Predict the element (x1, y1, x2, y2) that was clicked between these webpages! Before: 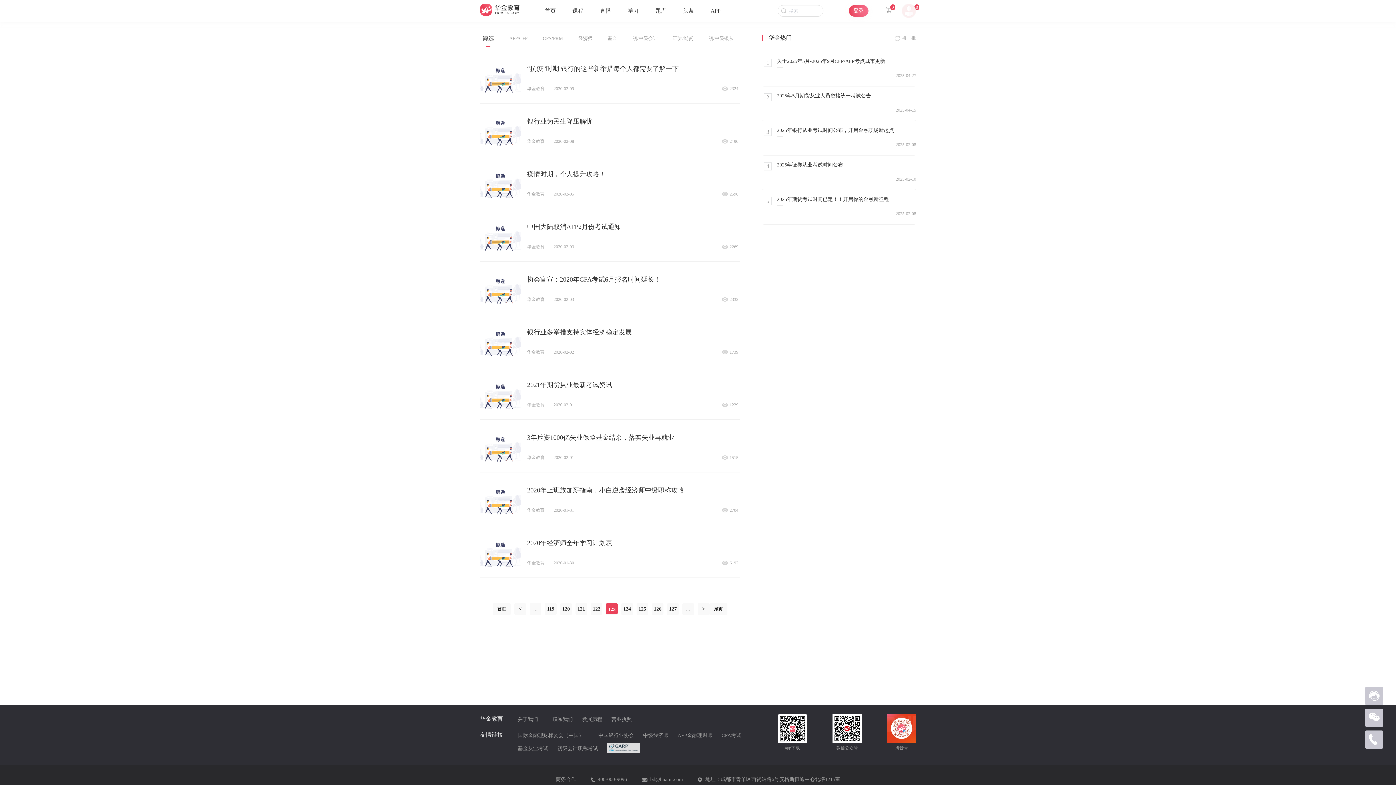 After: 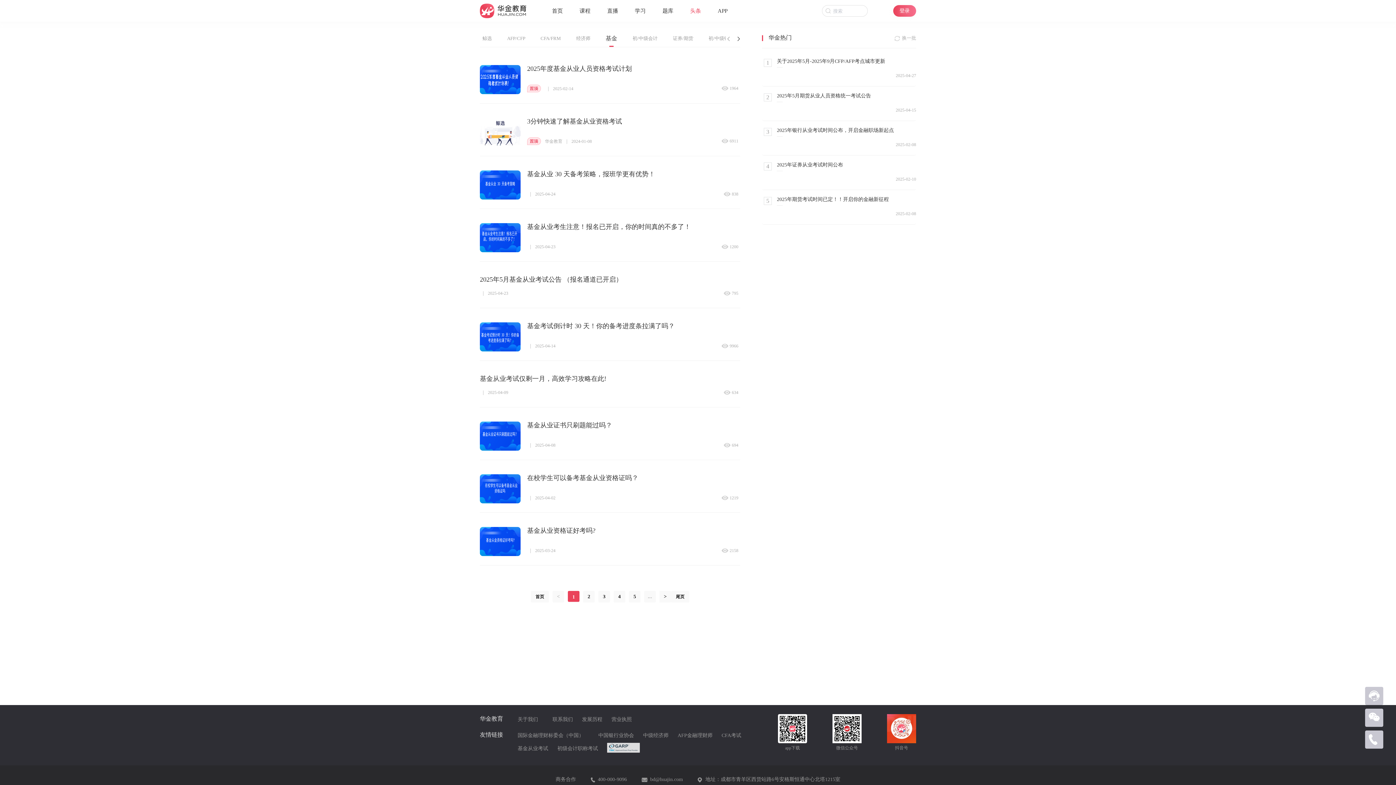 Action: bbox: (608, 32, 617, 48) label: 基金